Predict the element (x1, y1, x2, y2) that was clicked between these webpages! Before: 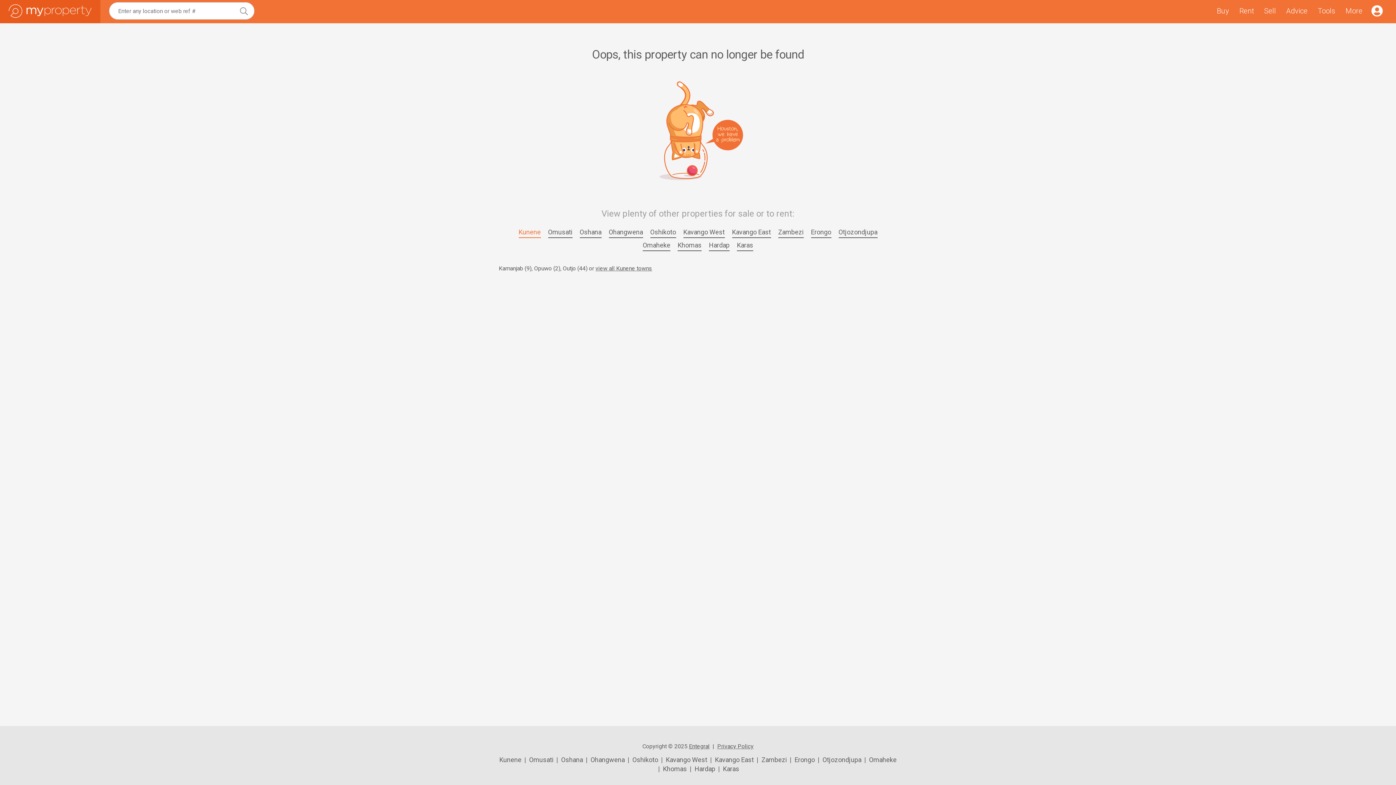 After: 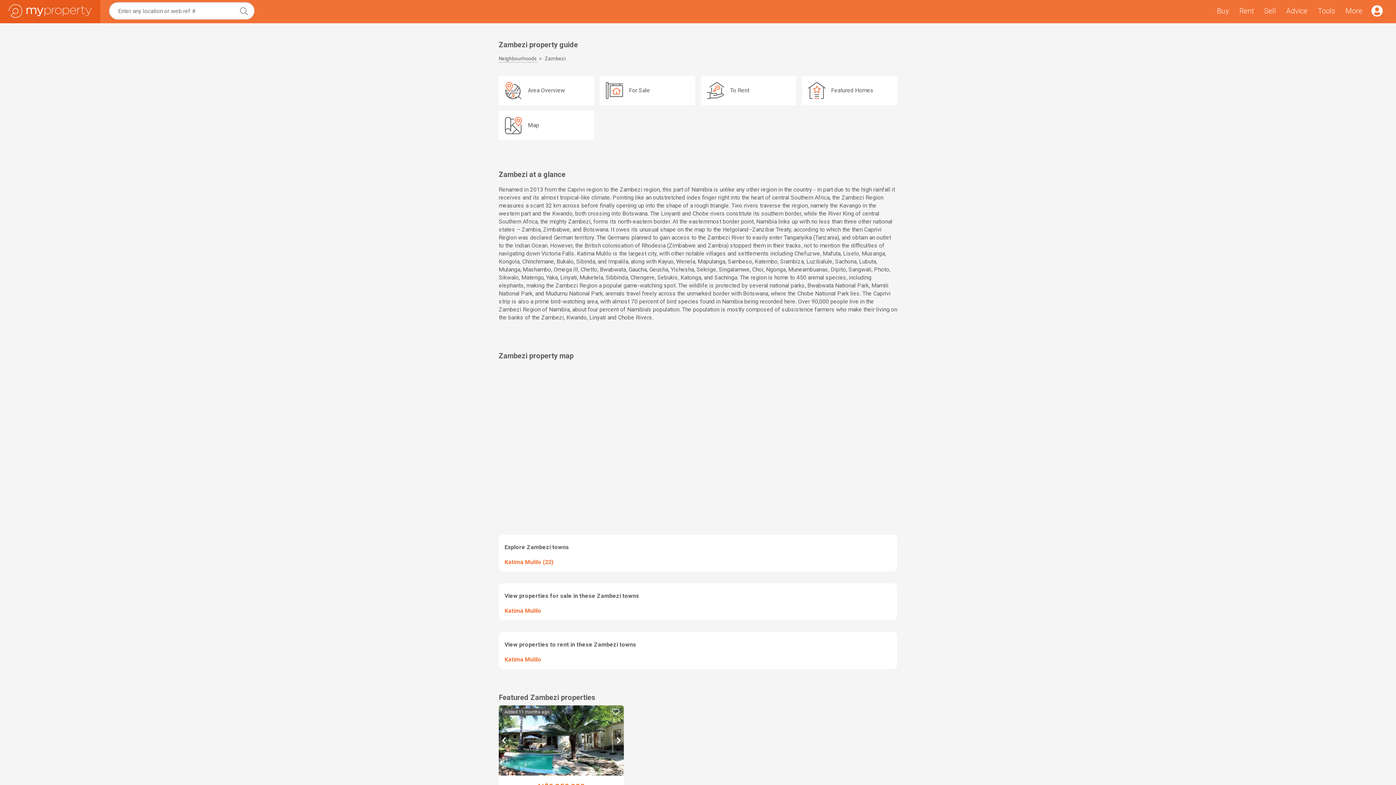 Action: bbox: (761, 756, 788, 764) label: Zambezi 